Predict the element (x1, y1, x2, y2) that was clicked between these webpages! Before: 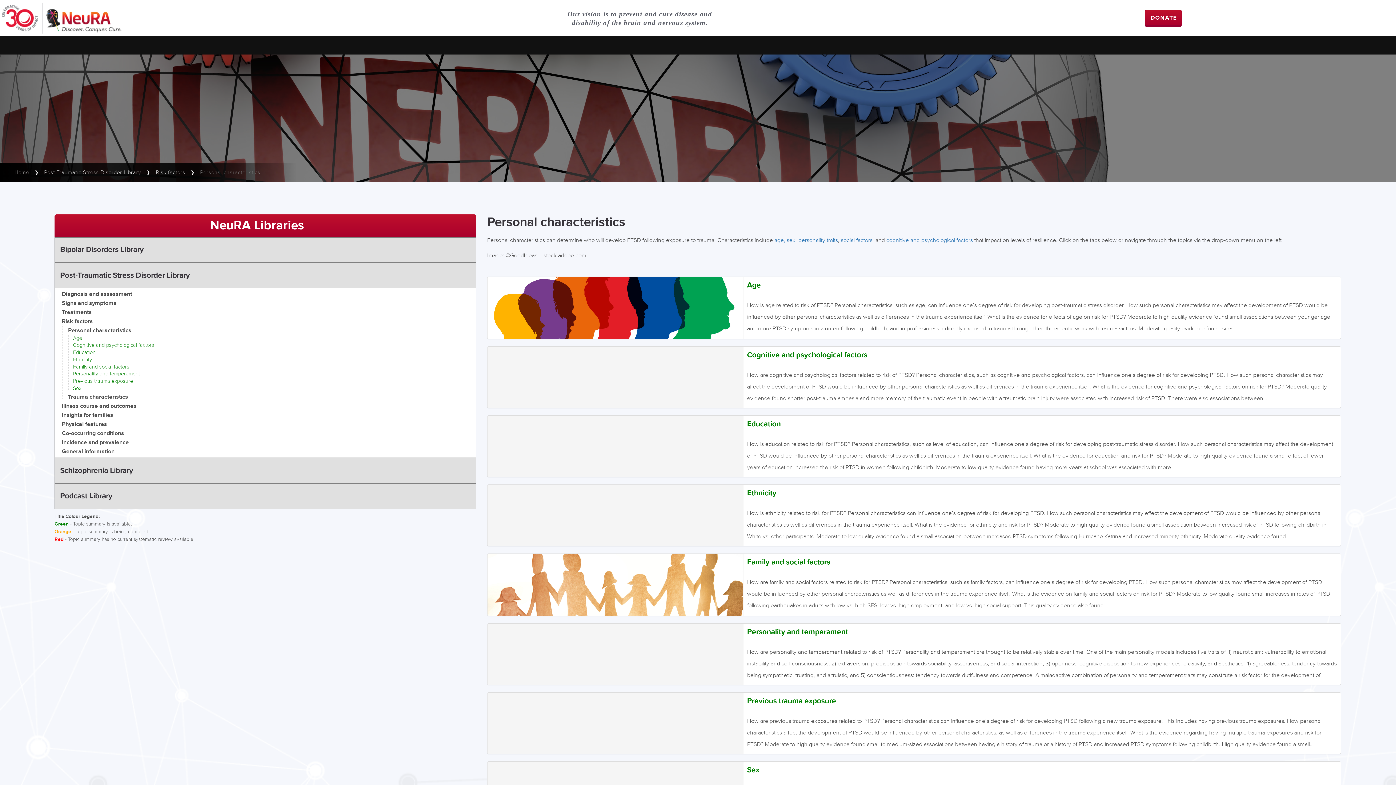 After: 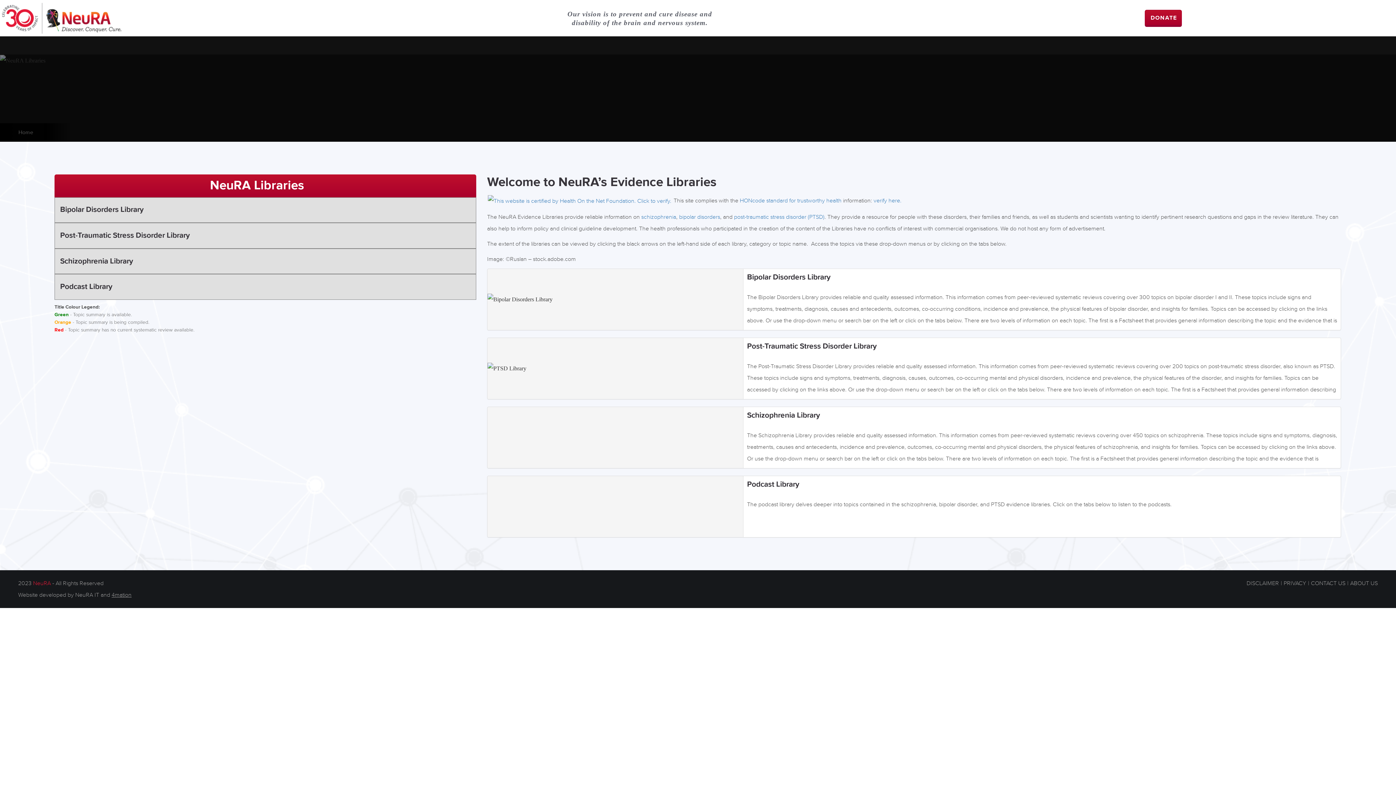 Action: bbox: (210, 217, 304, 233) label: NeuRA Libraries